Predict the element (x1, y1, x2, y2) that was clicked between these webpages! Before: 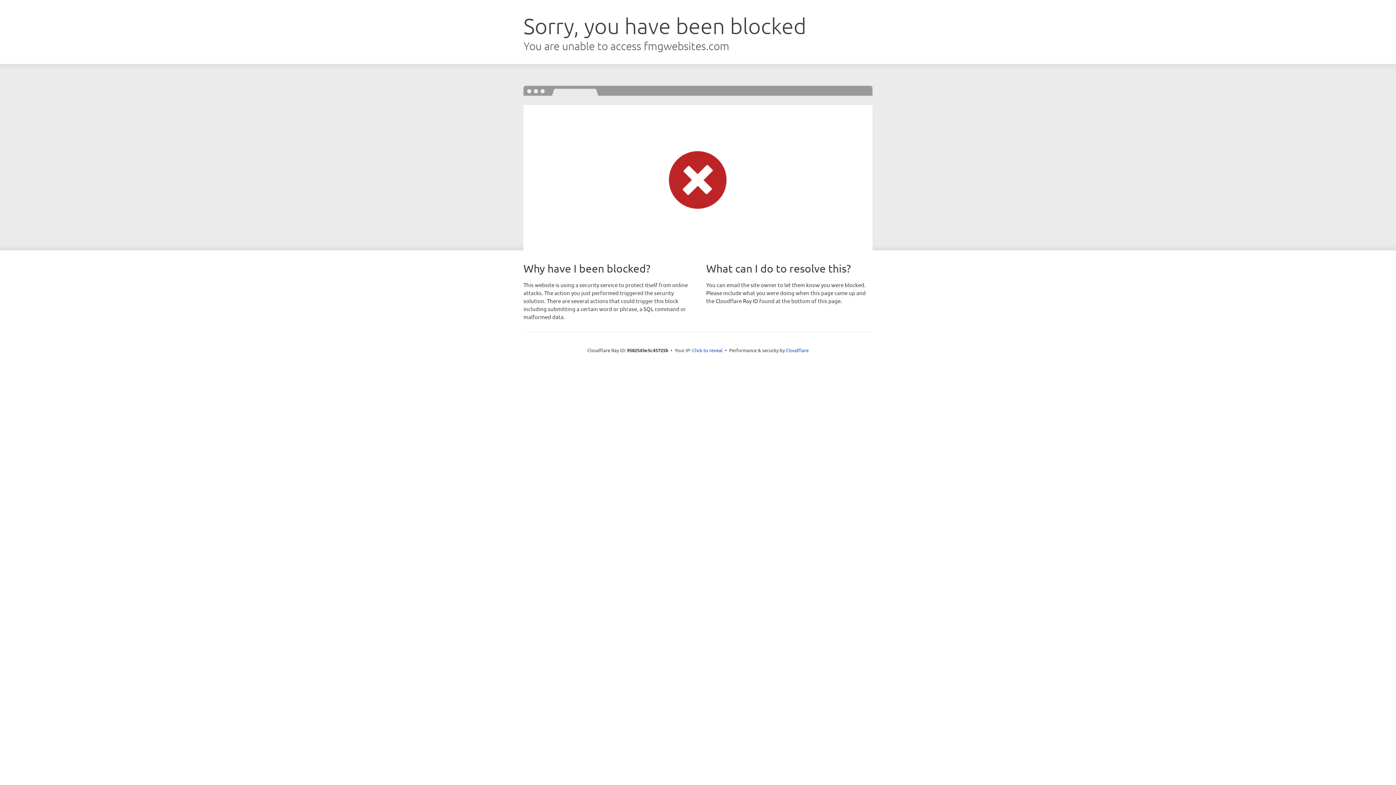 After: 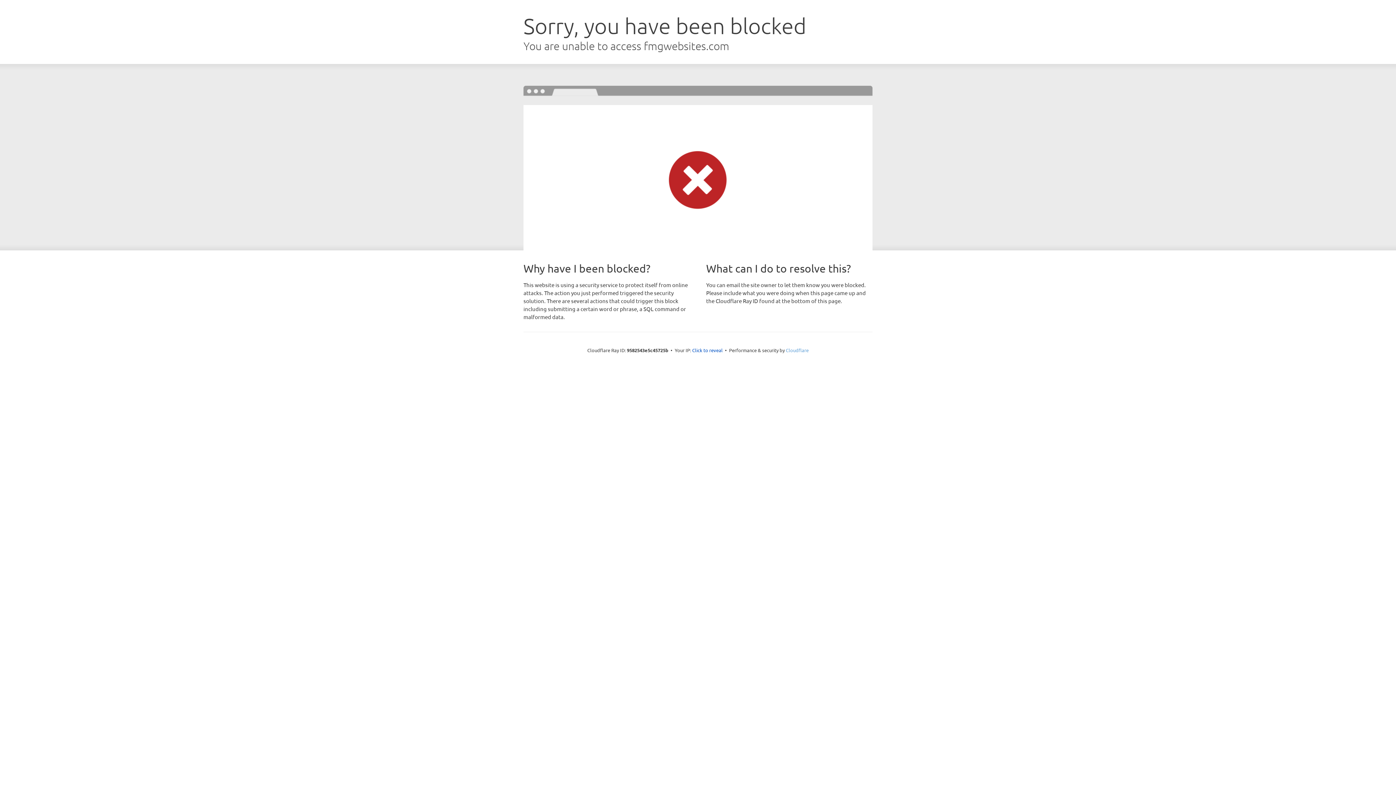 Action: bbox: (786, 347, 808, 353) label: Cloudflare